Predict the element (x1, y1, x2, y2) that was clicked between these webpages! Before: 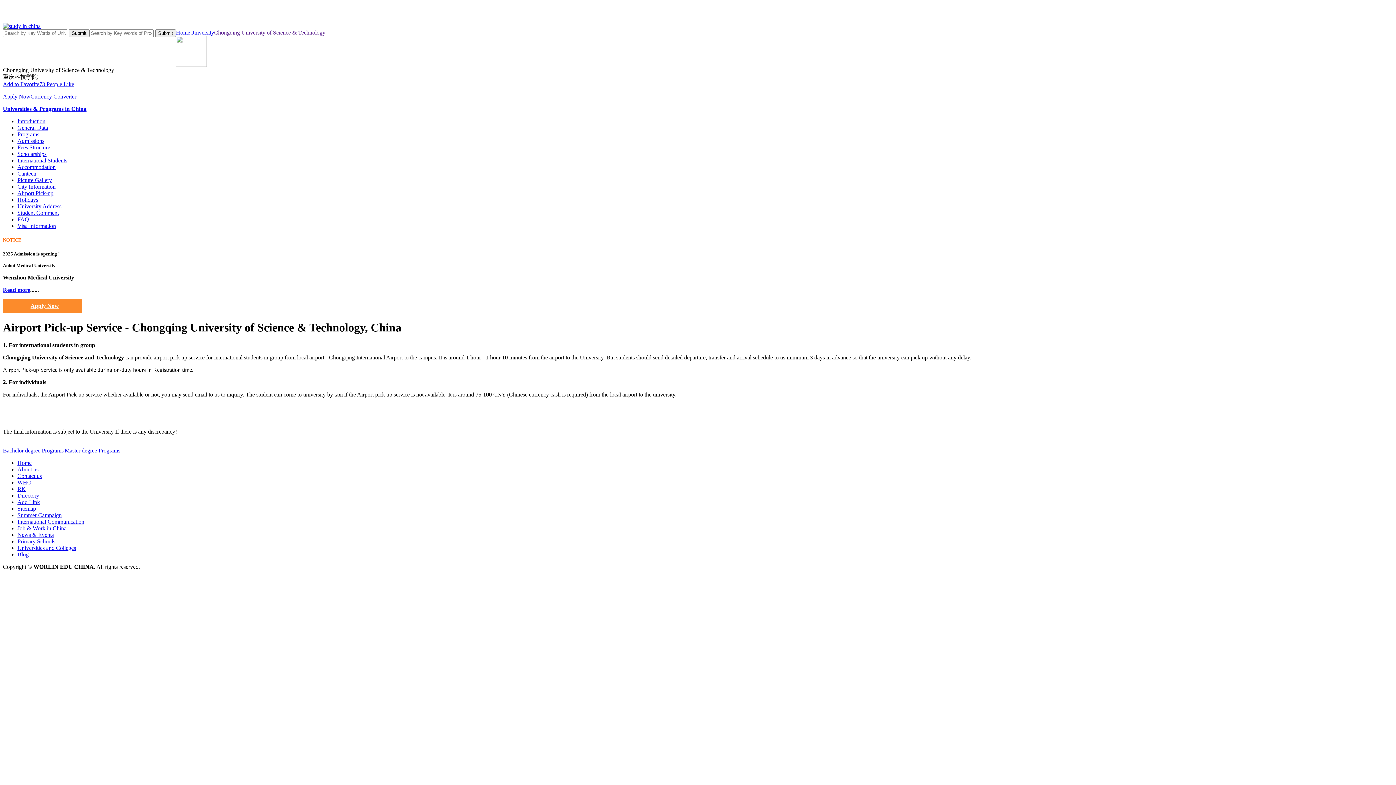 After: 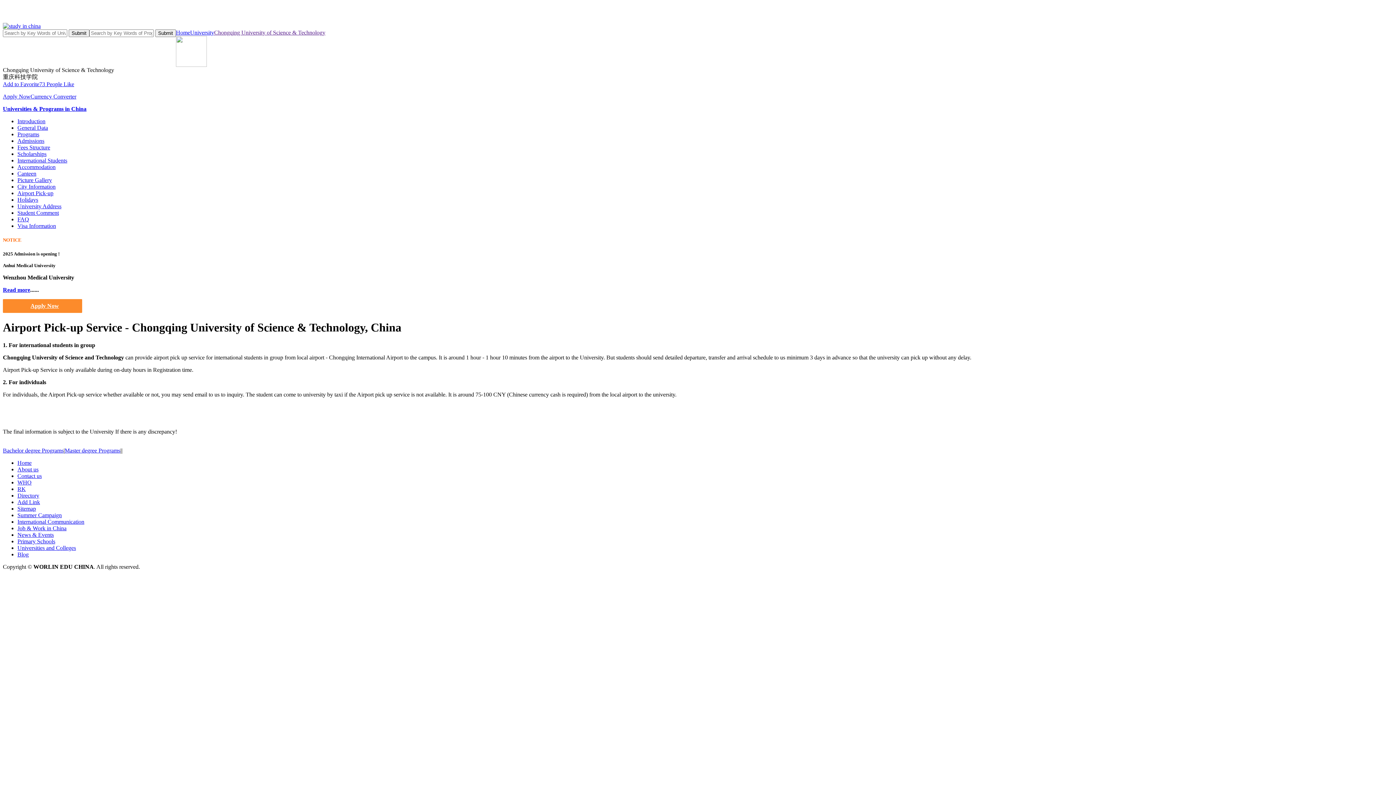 Action: label: Currency Converter bbox: (30, 93, 76, 99)